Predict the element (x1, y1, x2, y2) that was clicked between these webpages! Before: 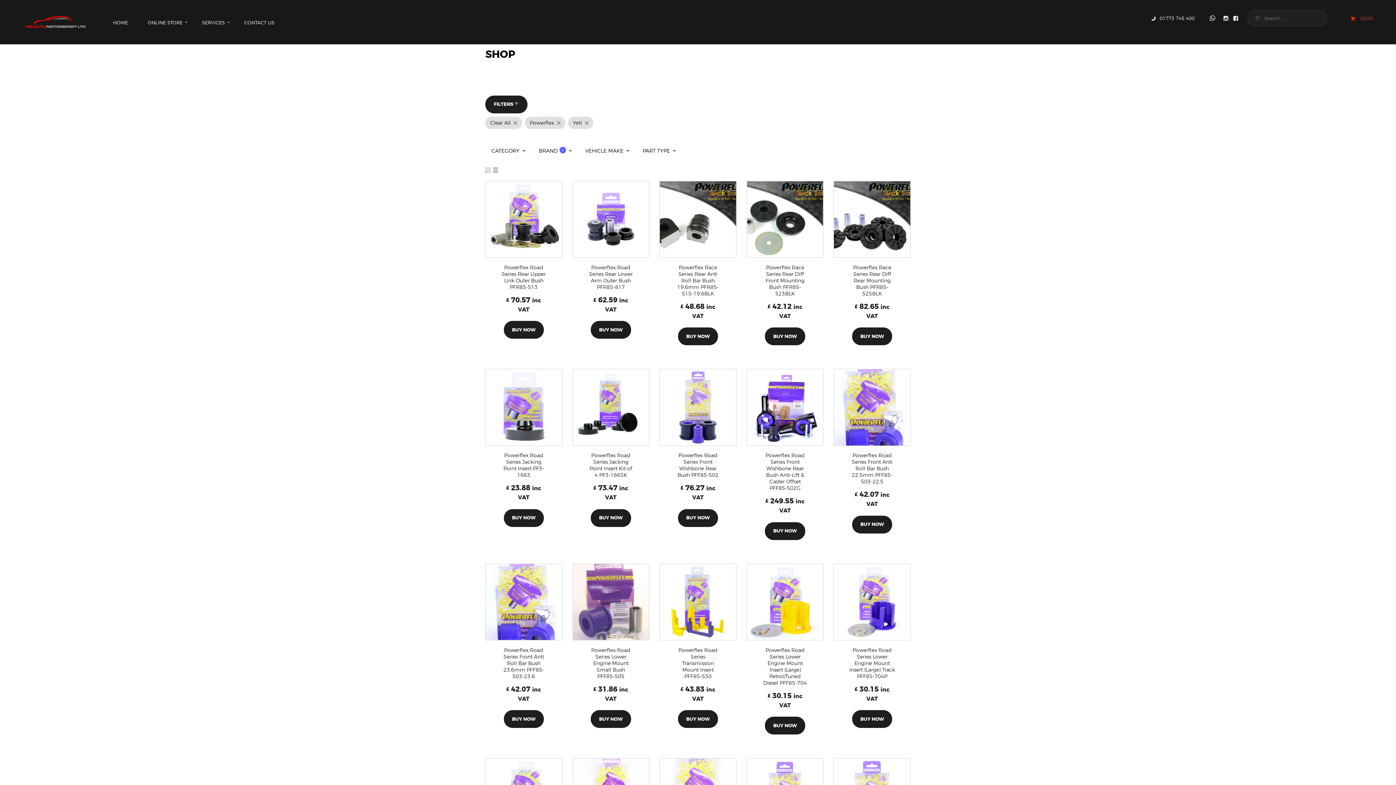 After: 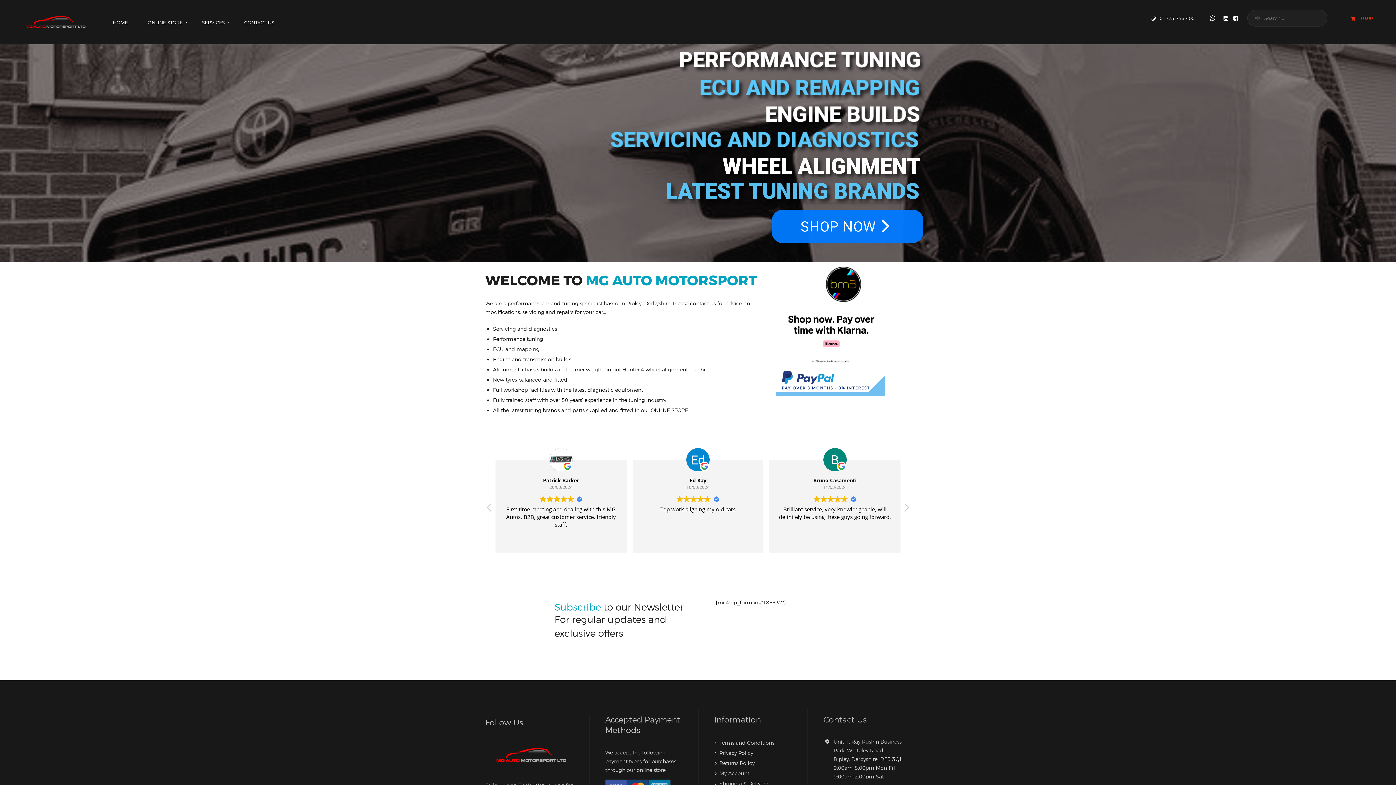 Action: label: HOME bbox: (103, 14, 137, 30)